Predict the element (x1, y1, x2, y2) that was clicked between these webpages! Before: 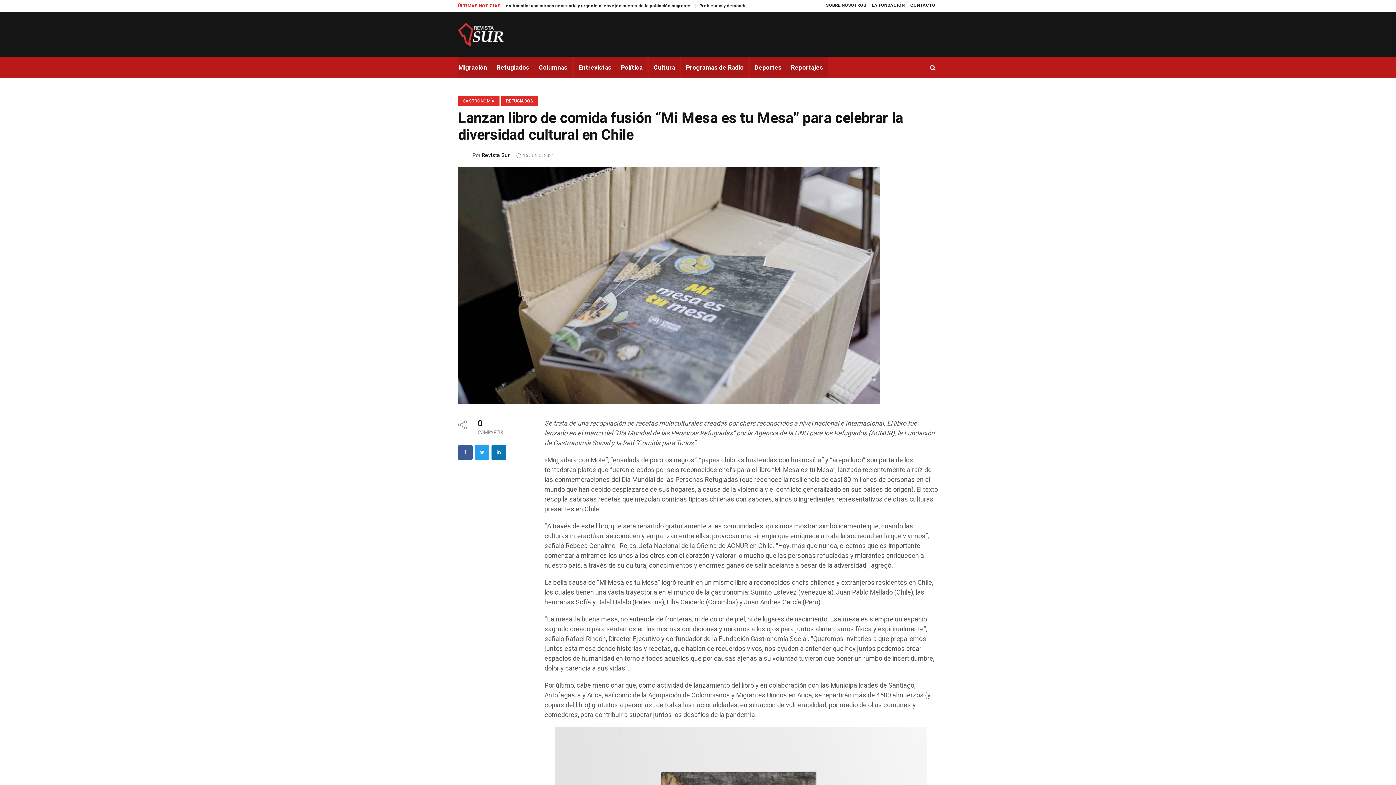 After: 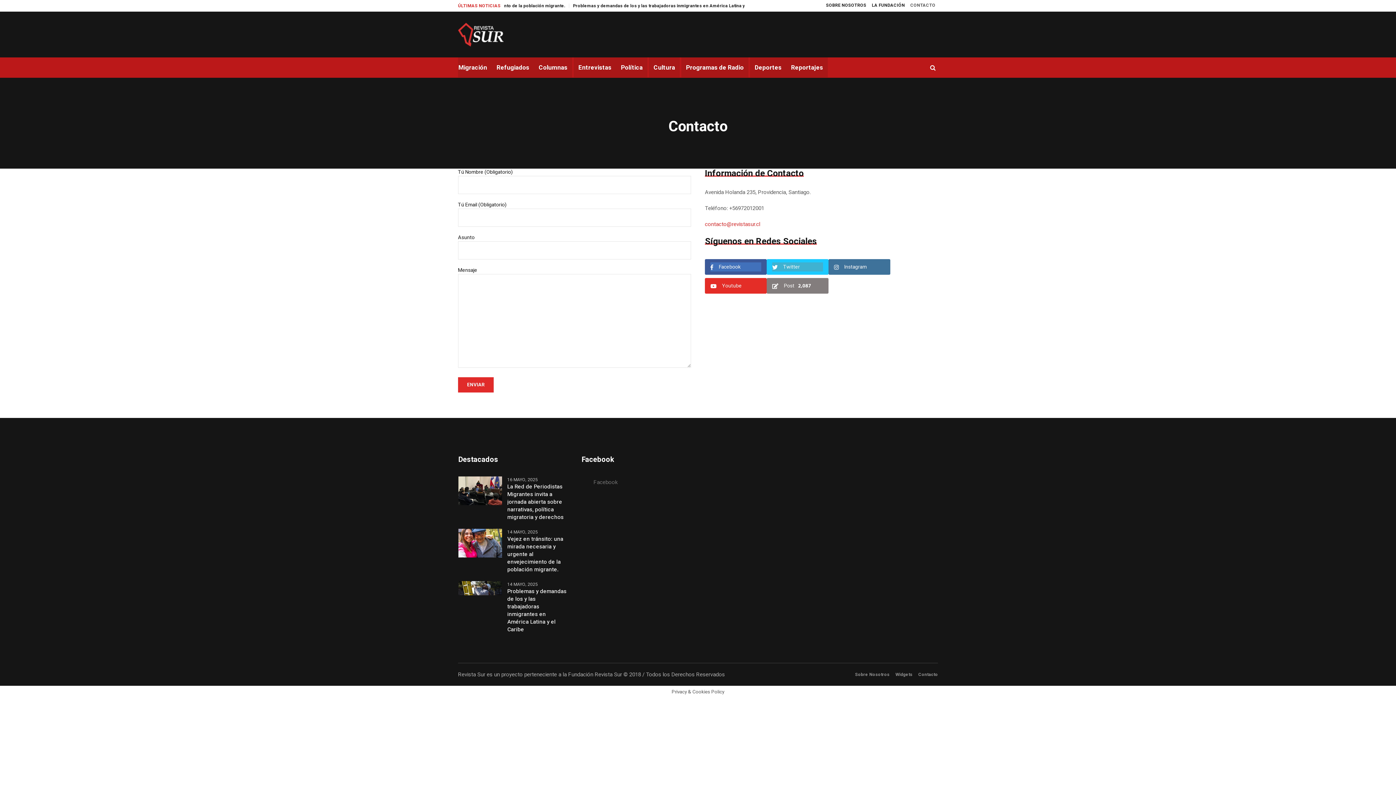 Action: label: CONTACTO bbox: (908, 0, 938, 11)